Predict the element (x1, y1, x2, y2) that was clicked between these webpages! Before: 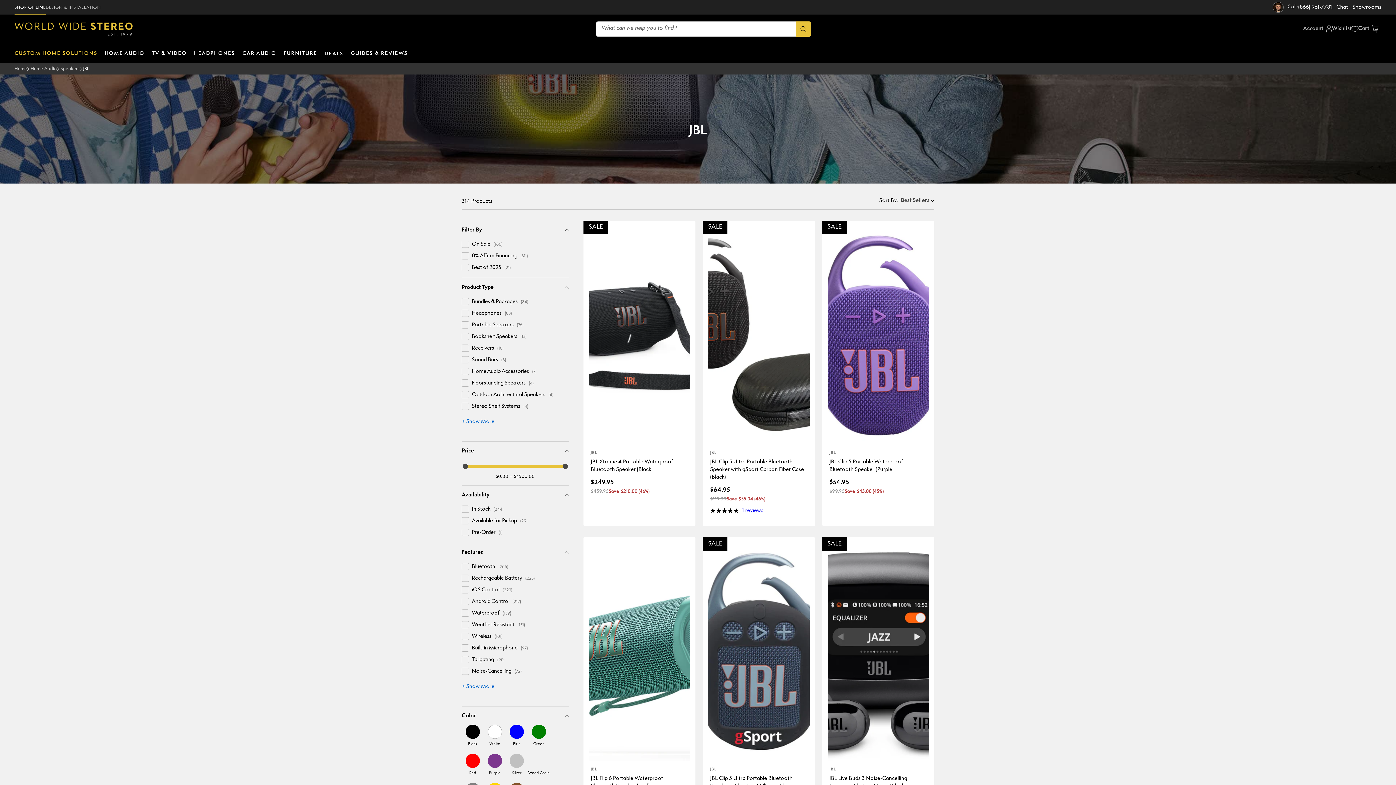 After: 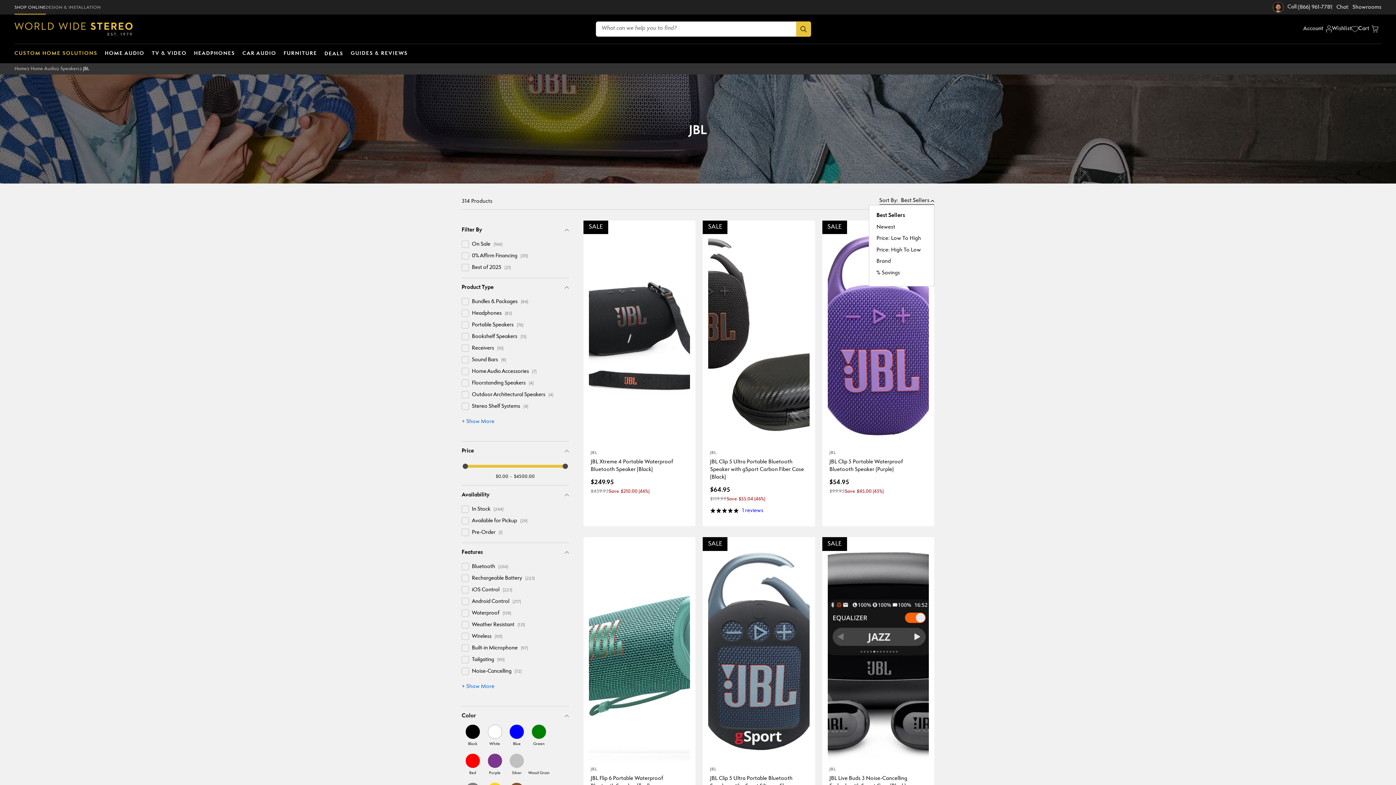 Action: label: Sort By: bbox: (879, 197, 898, 204)